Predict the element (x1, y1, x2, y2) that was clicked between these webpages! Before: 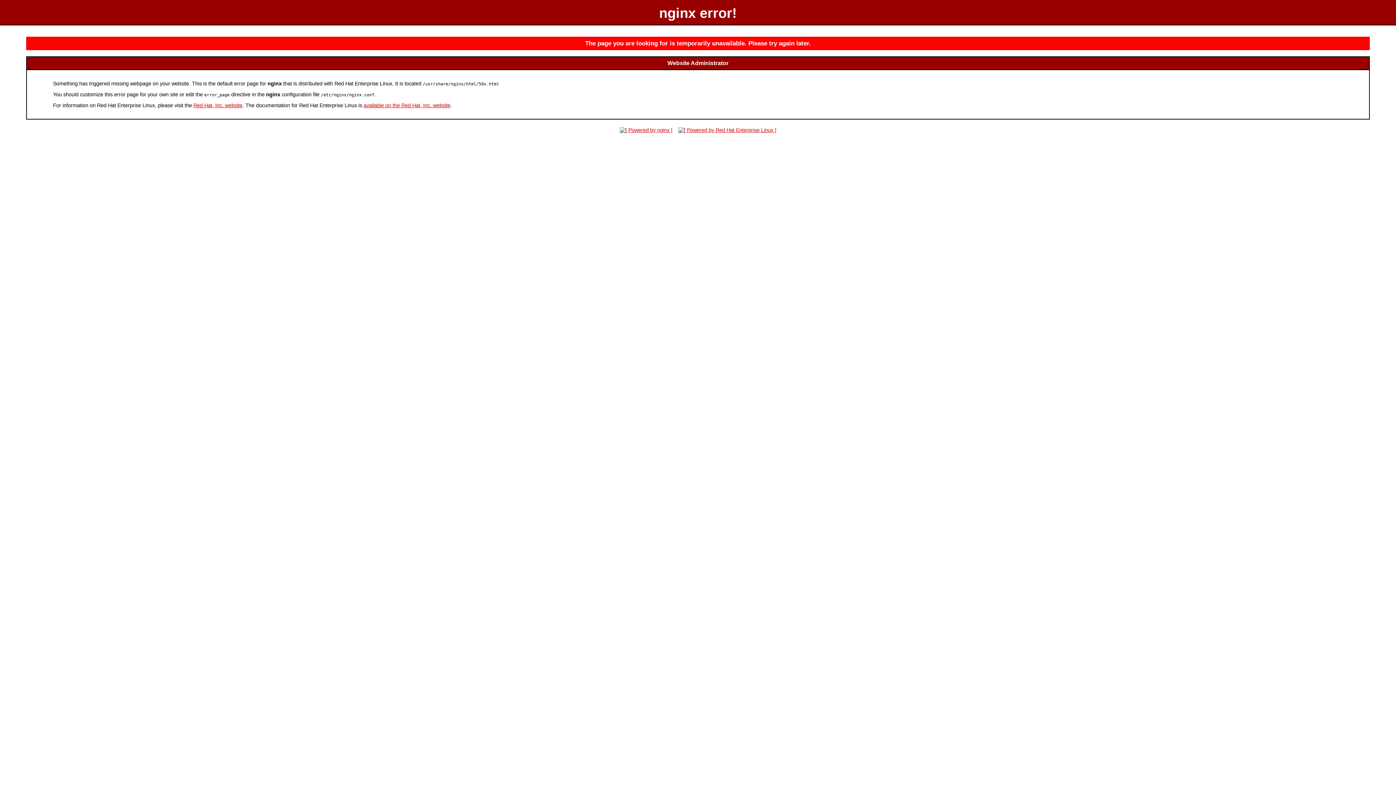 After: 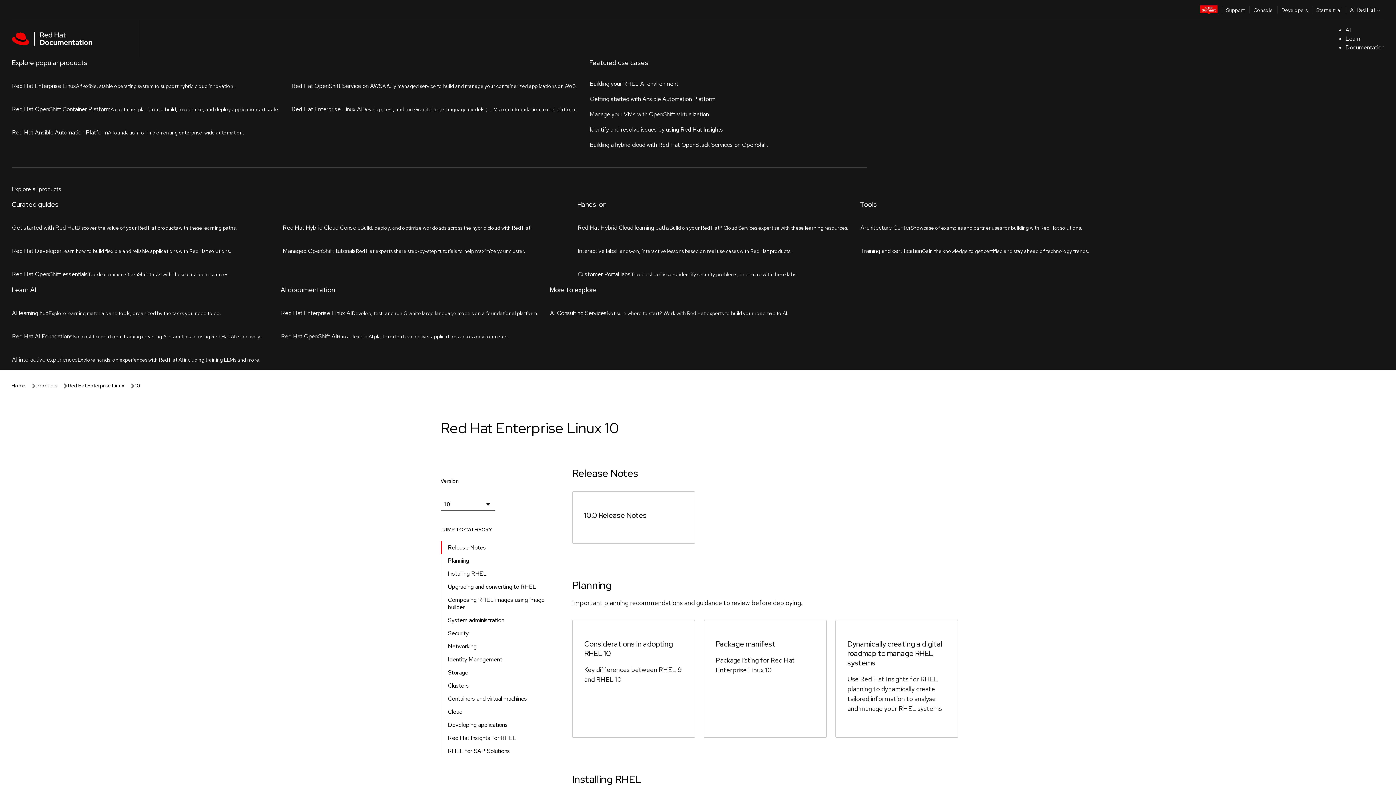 Action: label: available on the Red Hat, Inc. website bbox: (363, 102, 450, 108)